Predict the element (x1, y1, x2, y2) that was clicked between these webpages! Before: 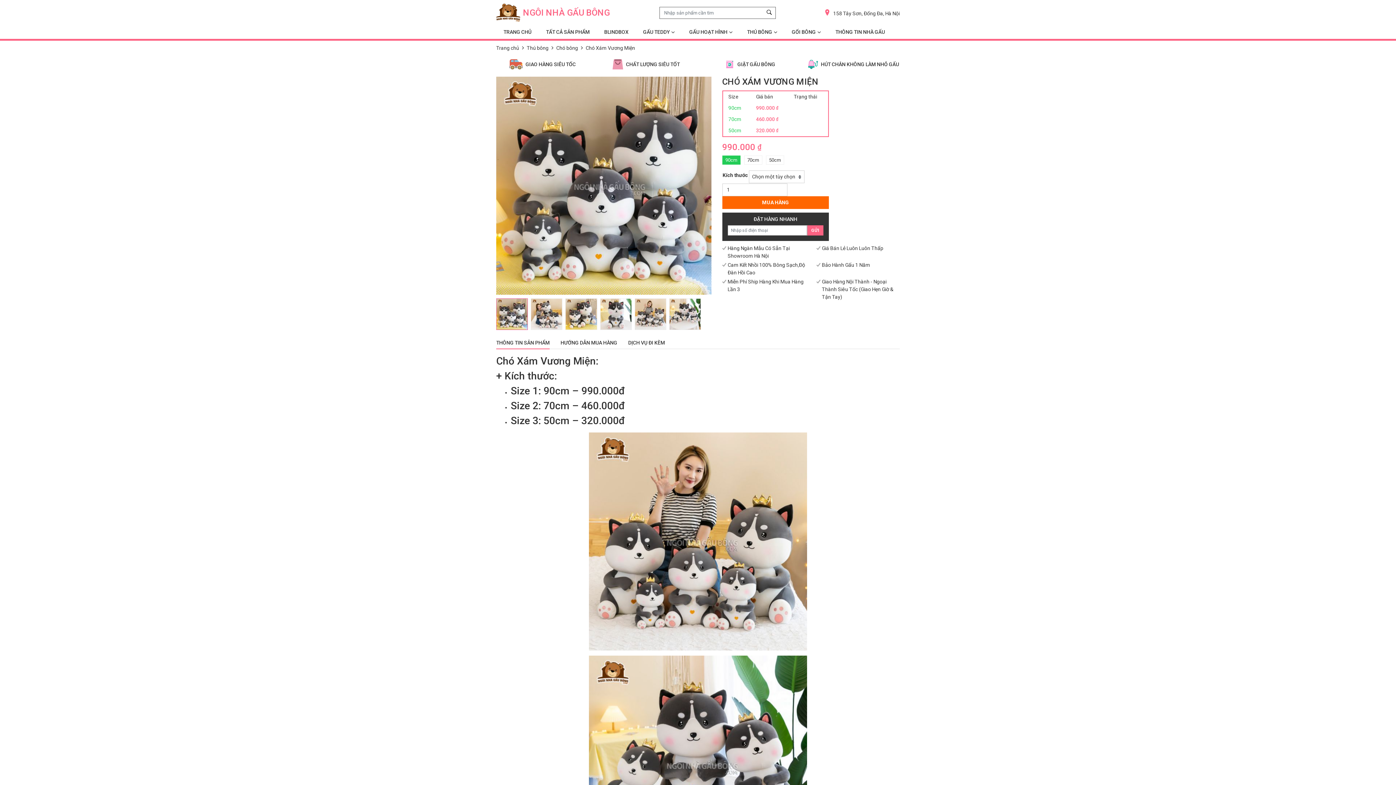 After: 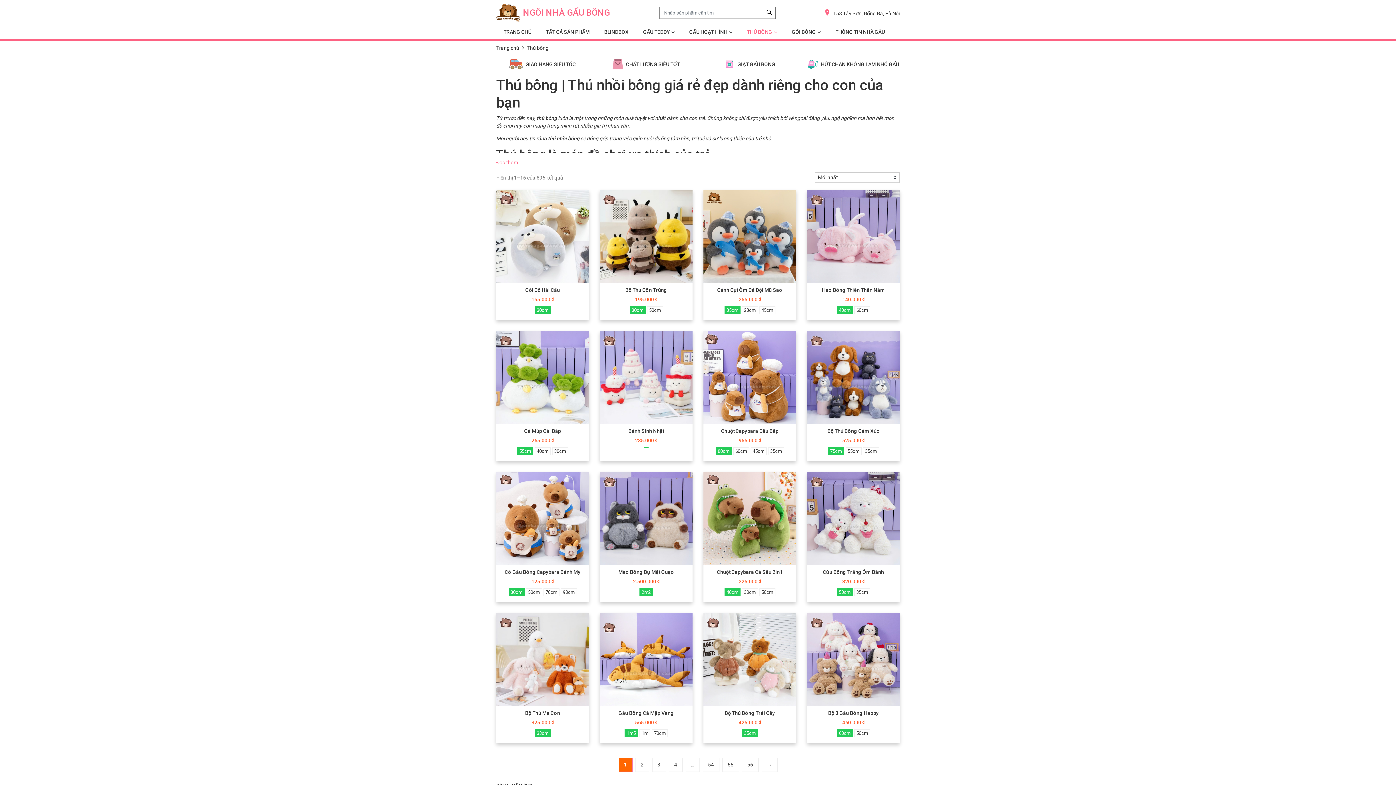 Action: label: THÚ BÔNG bbox: (740, 25, 784, 38)